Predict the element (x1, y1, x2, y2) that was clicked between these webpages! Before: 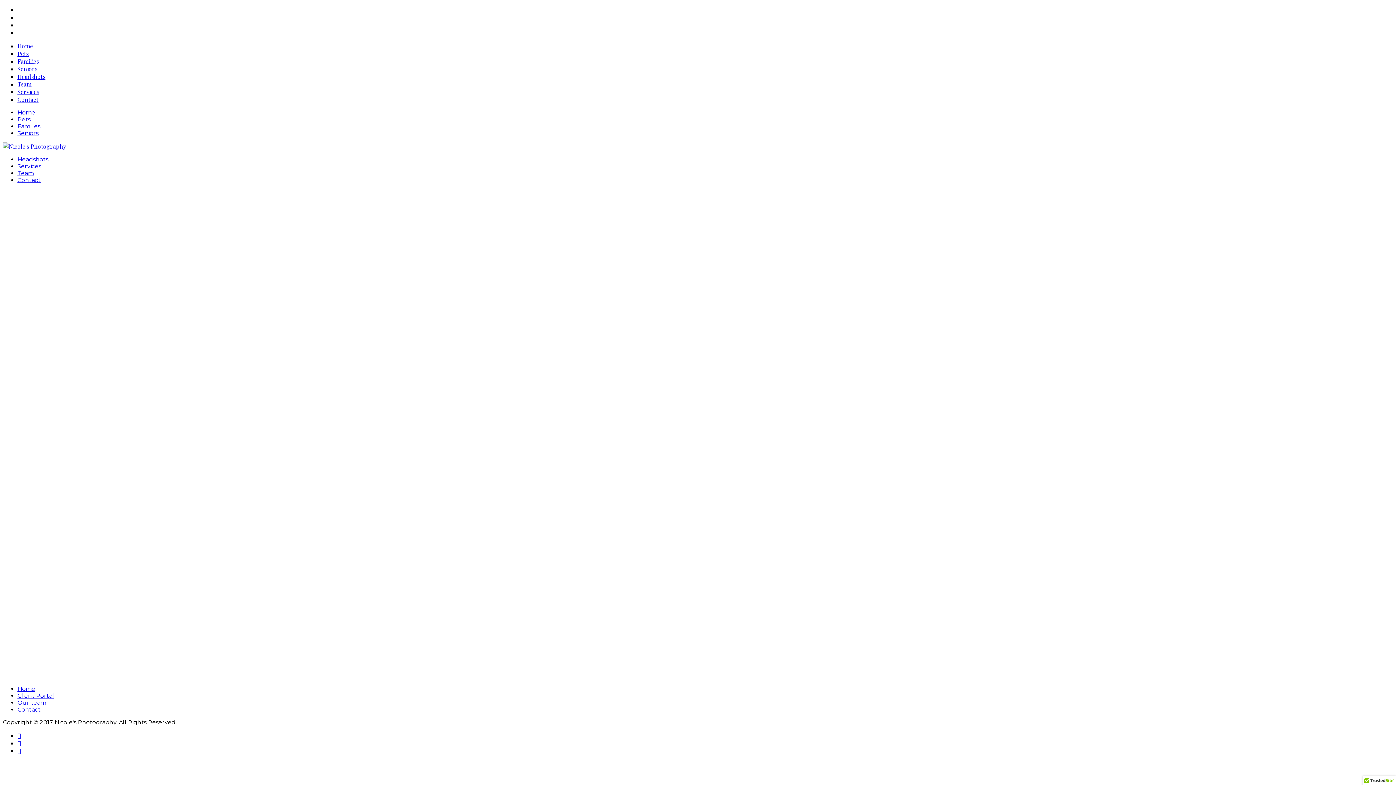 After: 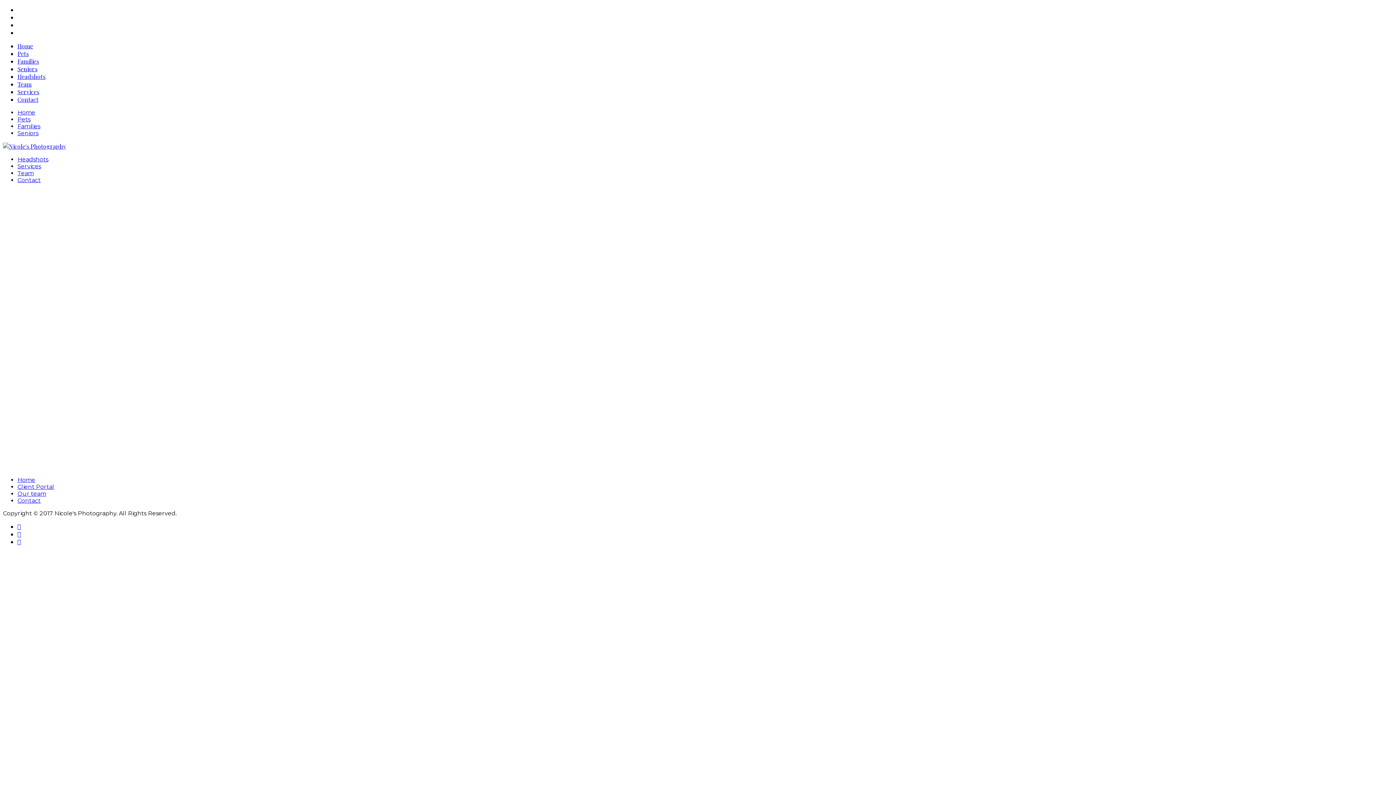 Action: label: Families bbox: (17, 57, 38, 65)